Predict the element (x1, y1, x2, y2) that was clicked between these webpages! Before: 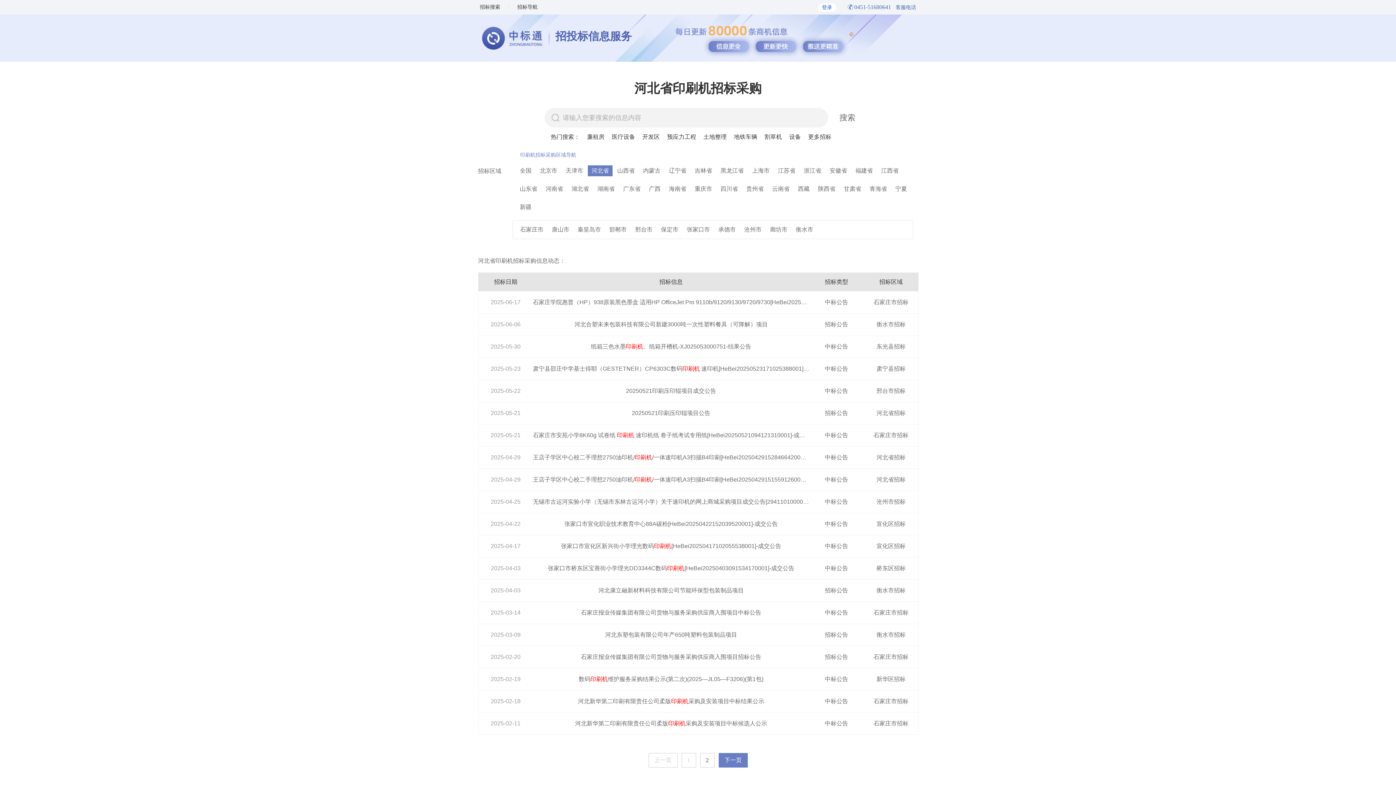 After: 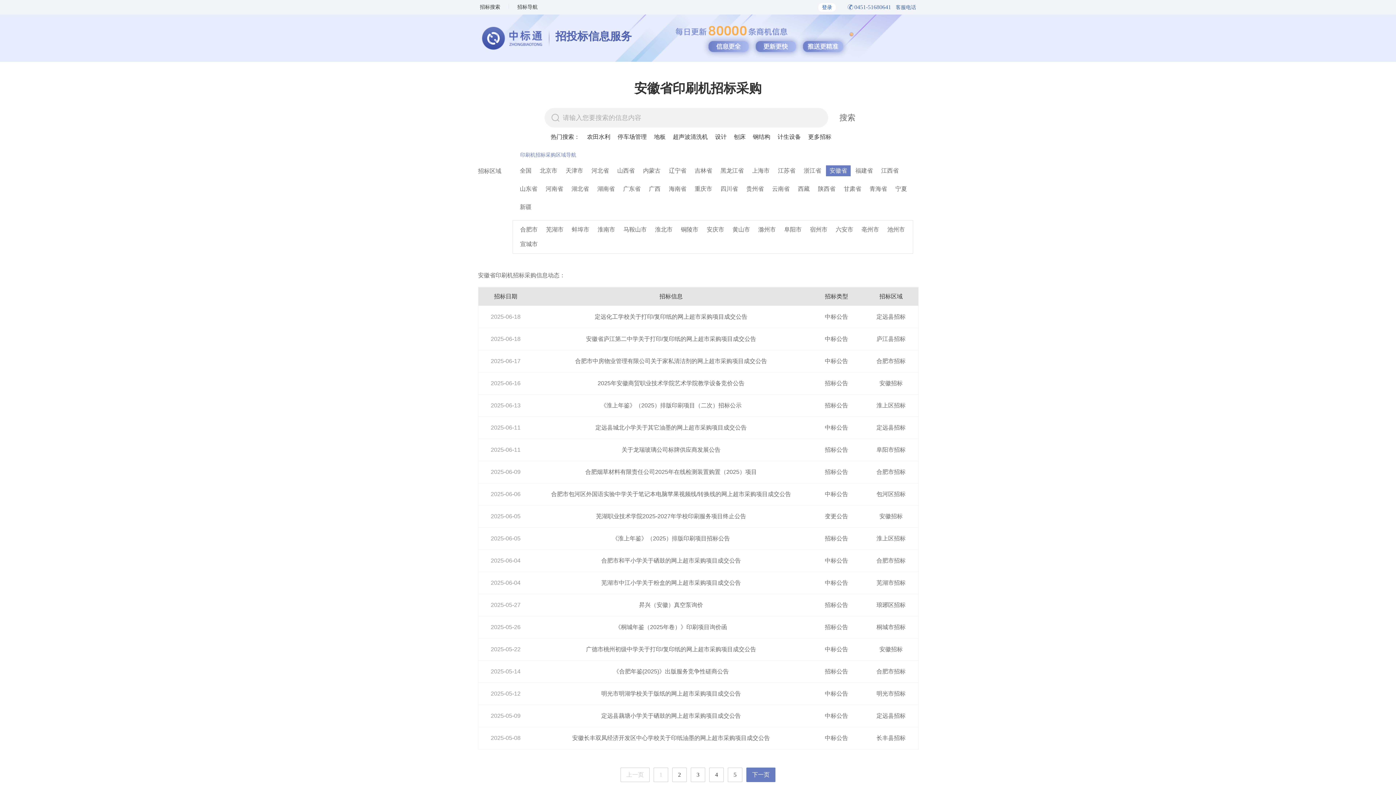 Action: bbox: (829, 167, 847, 173) label: 安徽省